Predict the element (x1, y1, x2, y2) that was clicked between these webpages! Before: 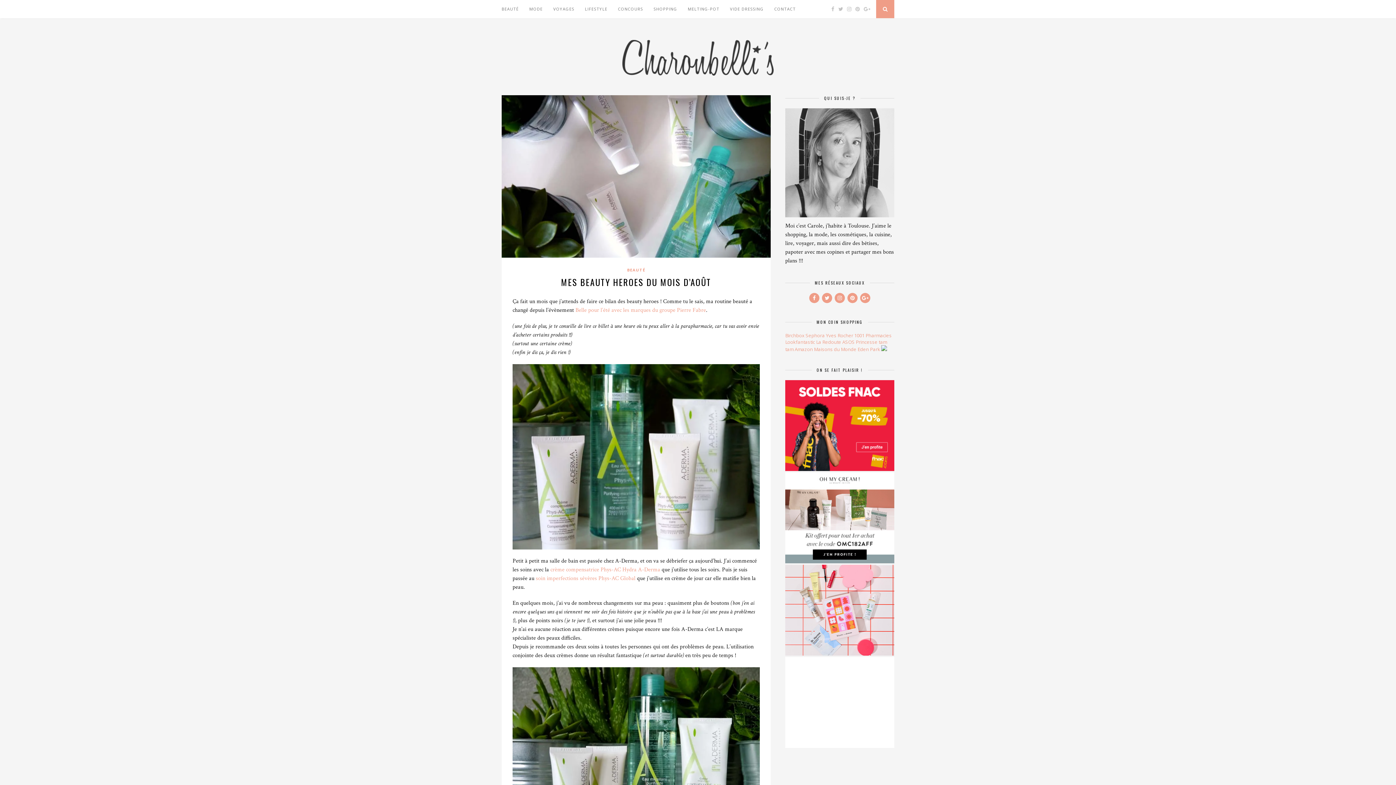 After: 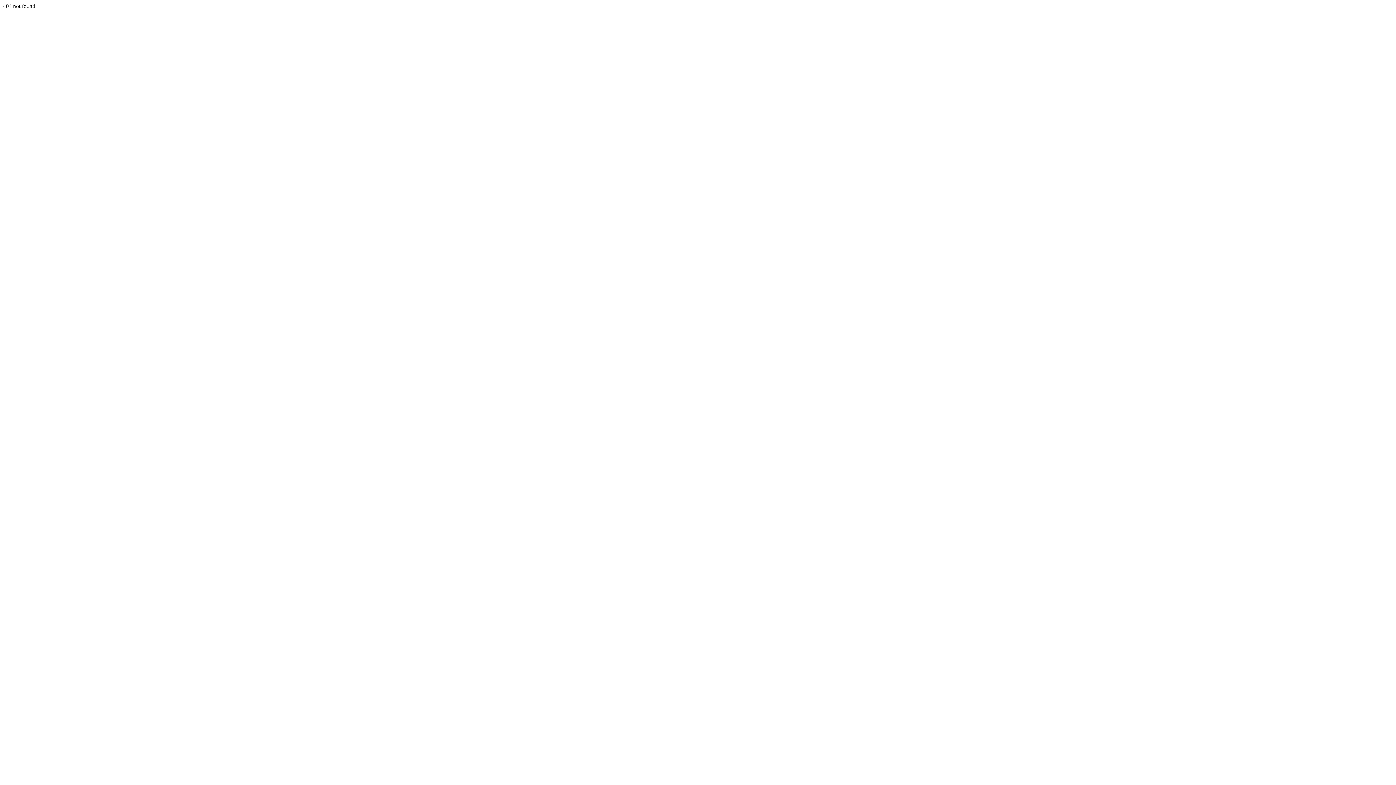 Action: bbox: (536, 574, 635, 582) label: soin imperfections sévères Phys-AC Global